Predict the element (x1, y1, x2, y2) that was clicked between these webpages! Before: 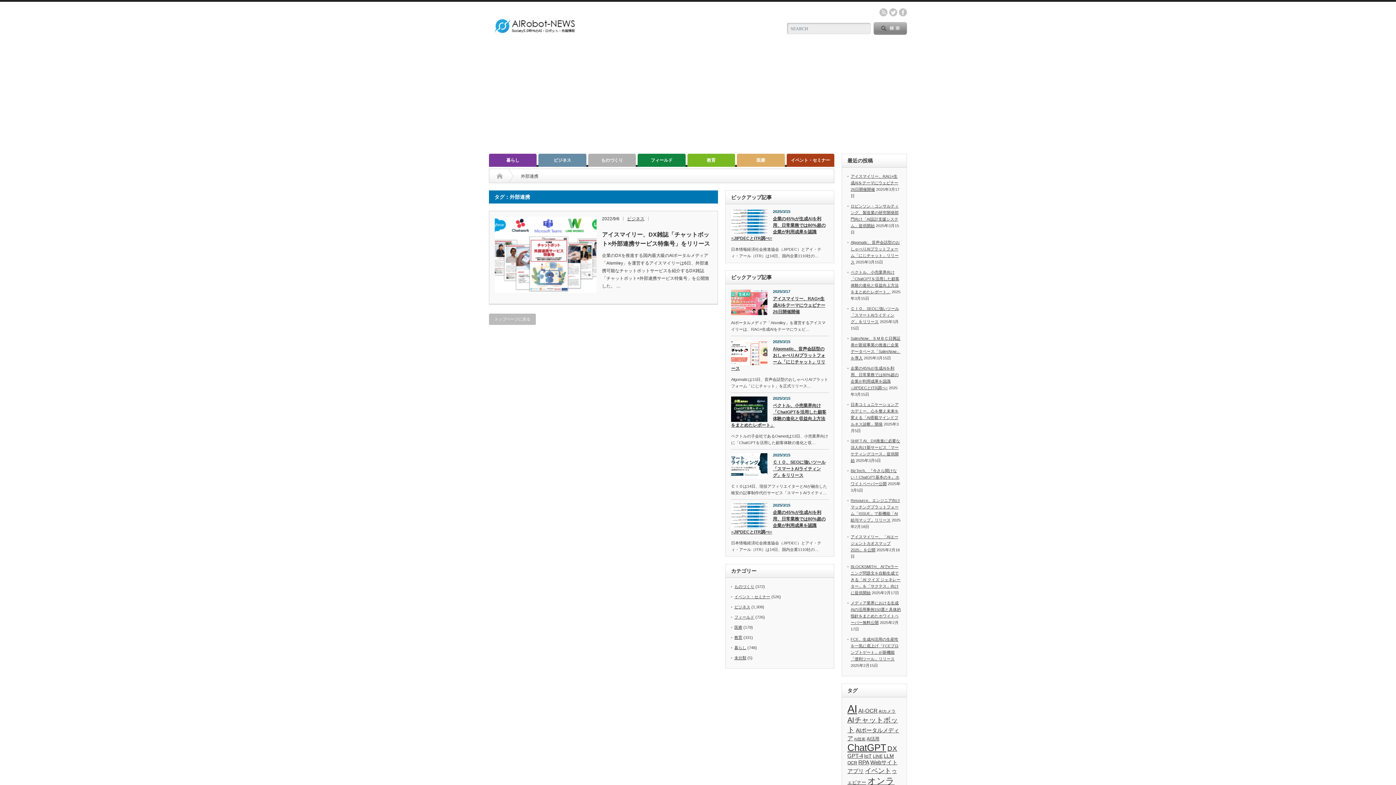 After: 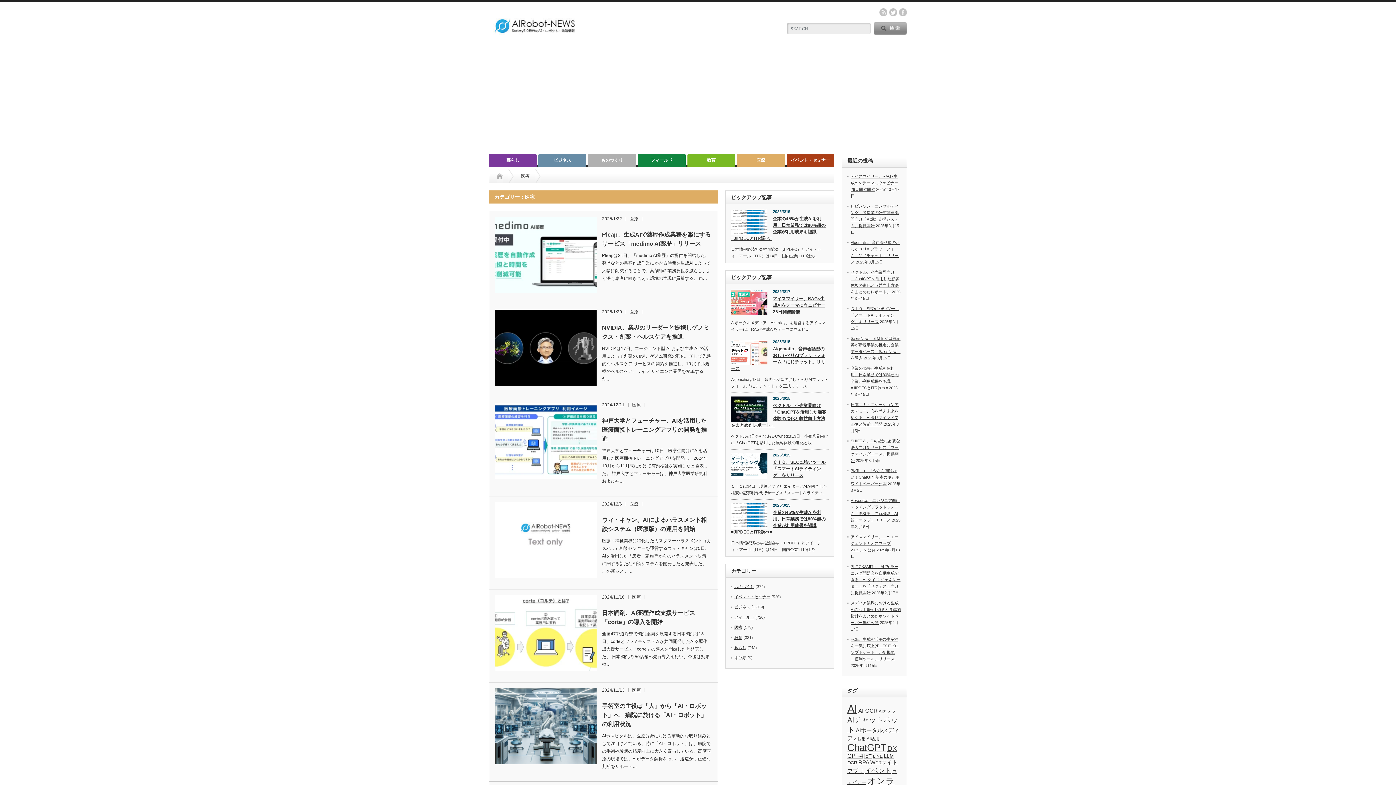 Action: label: 医療 bbox: (734, 625, 742, 629)